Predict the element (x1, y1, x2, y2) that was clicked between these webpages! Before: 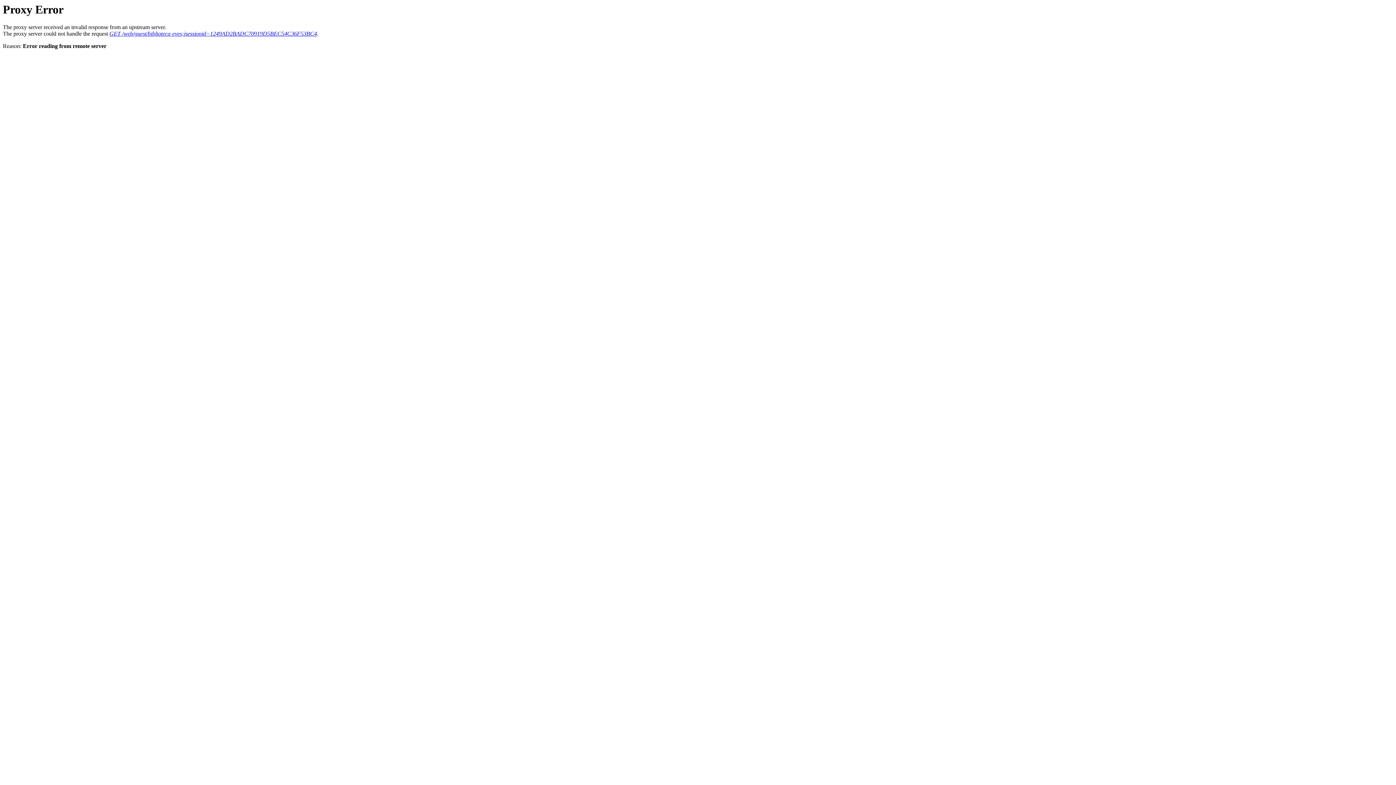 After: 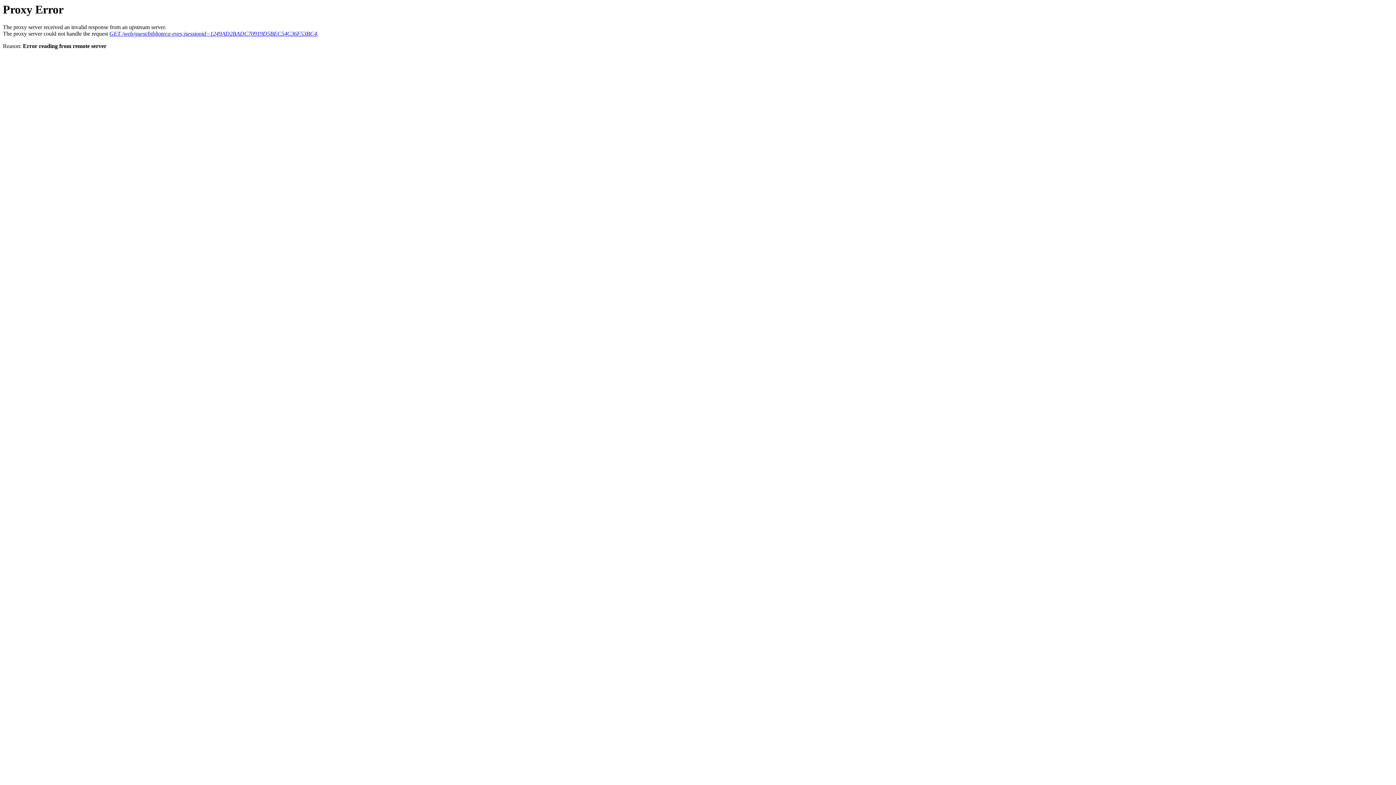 Action: label: GET /web/guest/biblioteca-eves;jsessionid=1249AD2BADC70919D5BEC54C36F53BC4 bbox: (109, 30, 317, 36)